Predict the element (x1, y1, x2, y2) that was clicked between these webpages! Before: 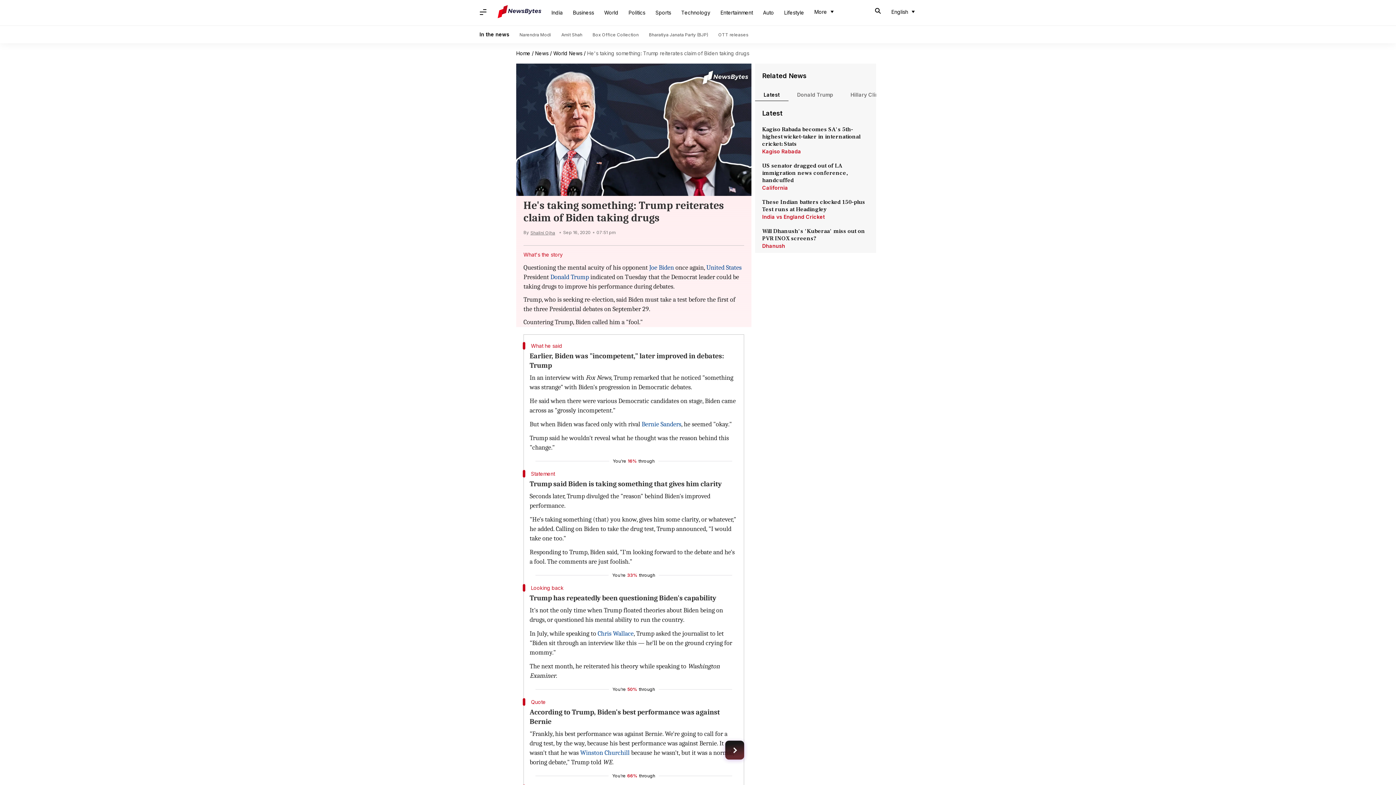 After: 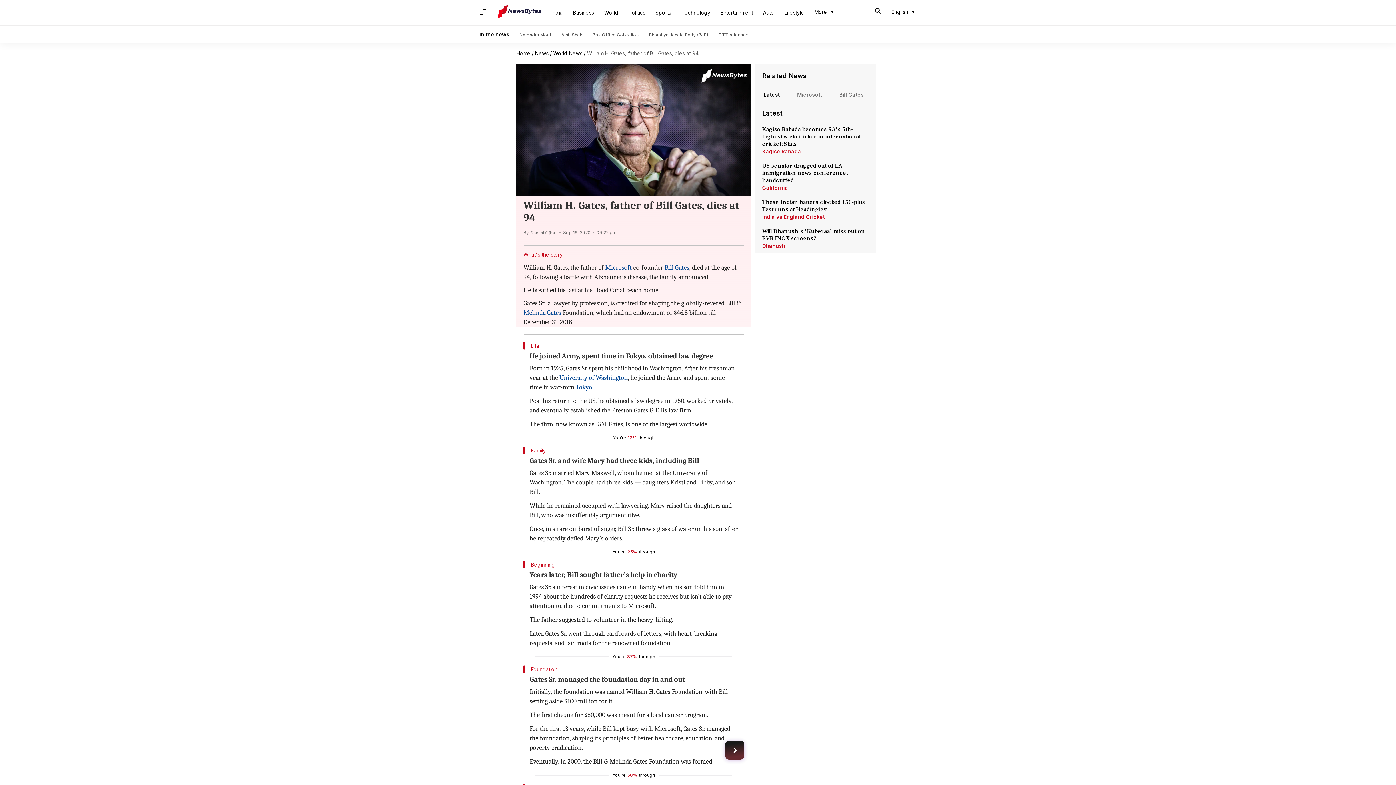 Action: bbox: (725, 741, 744, 760) label: Next Article